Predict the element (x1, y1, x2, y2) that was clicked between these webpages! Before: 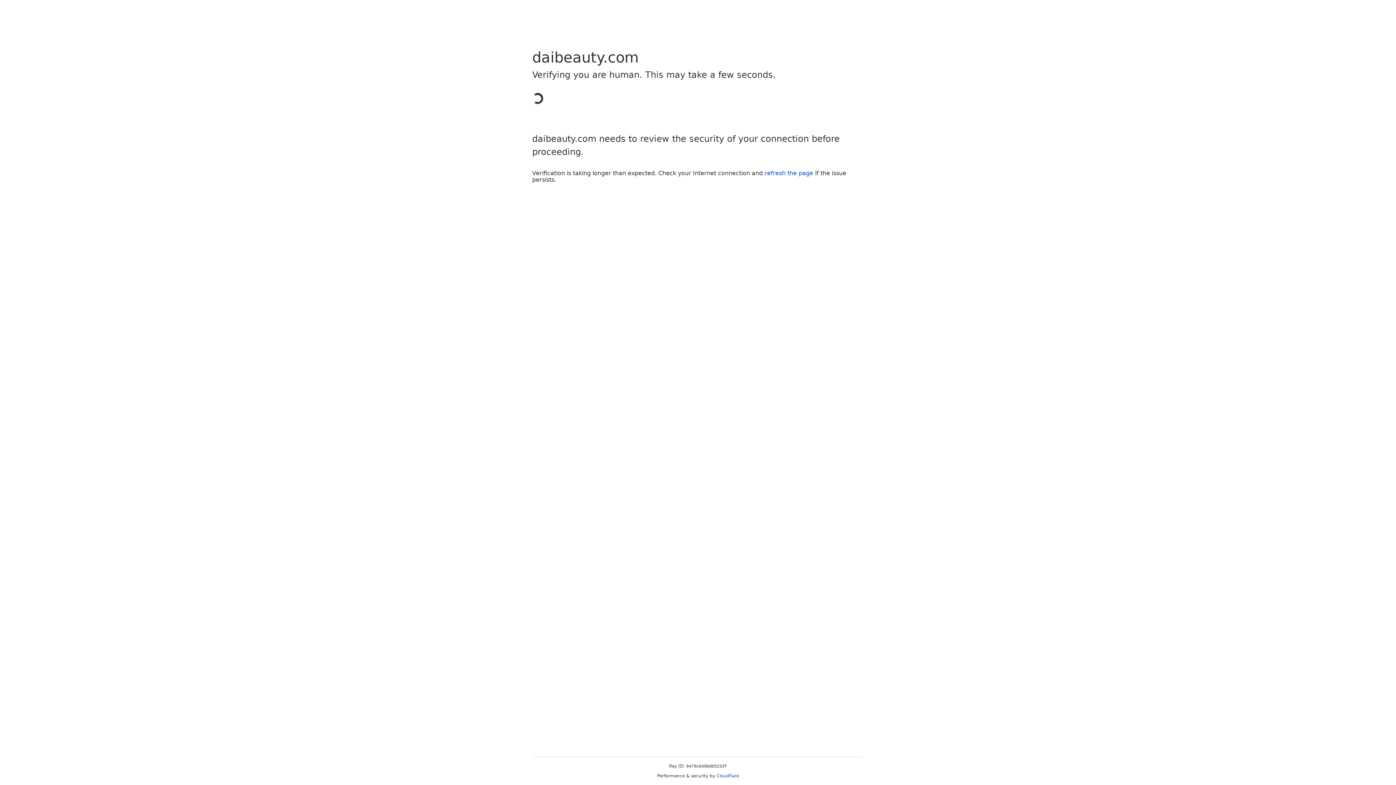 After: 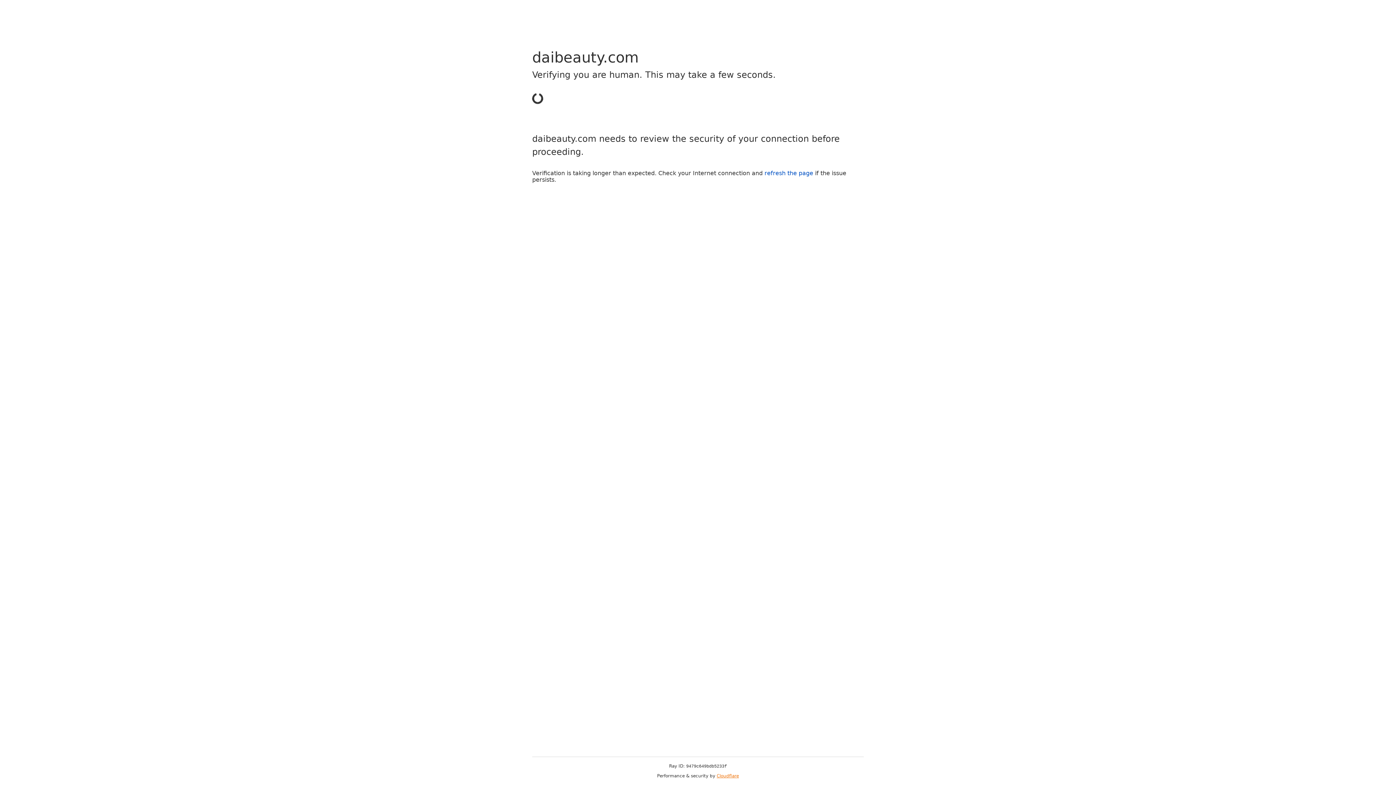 Action: bbox: (716, 773, 739, 778) label: Cloudflare